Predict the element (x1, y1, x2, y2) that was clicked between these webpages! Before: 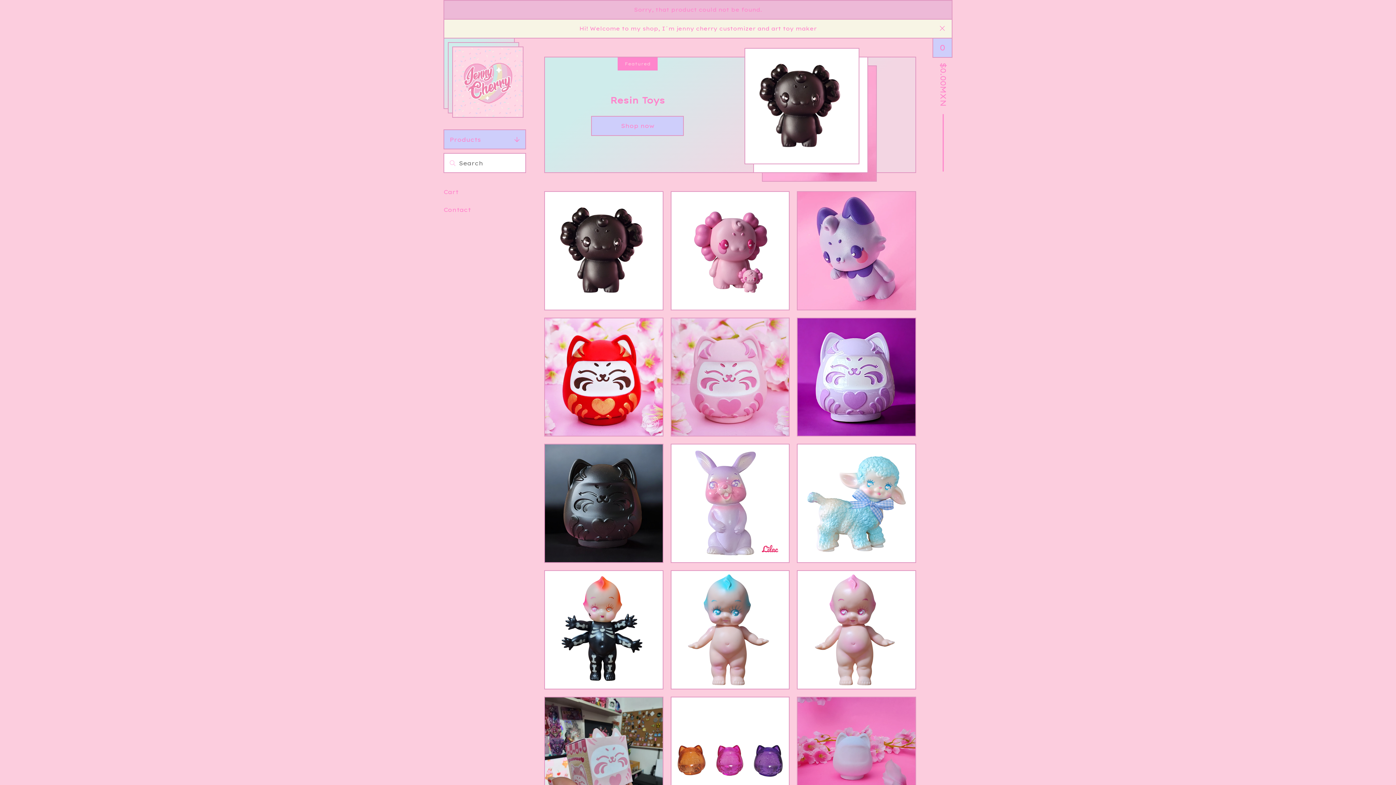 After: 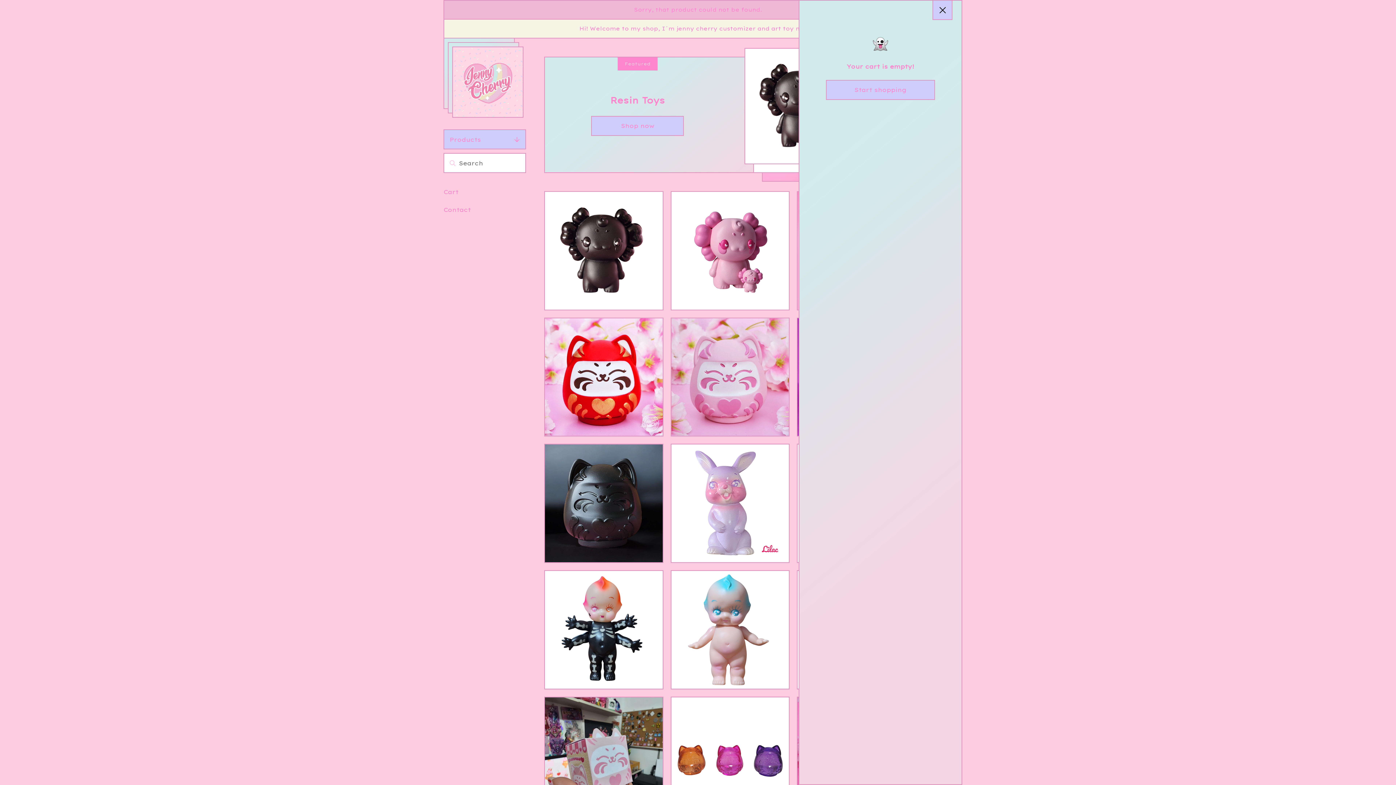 Action: label: 0
$
0.00
MXN bbox: (932, 37, 952, 92)